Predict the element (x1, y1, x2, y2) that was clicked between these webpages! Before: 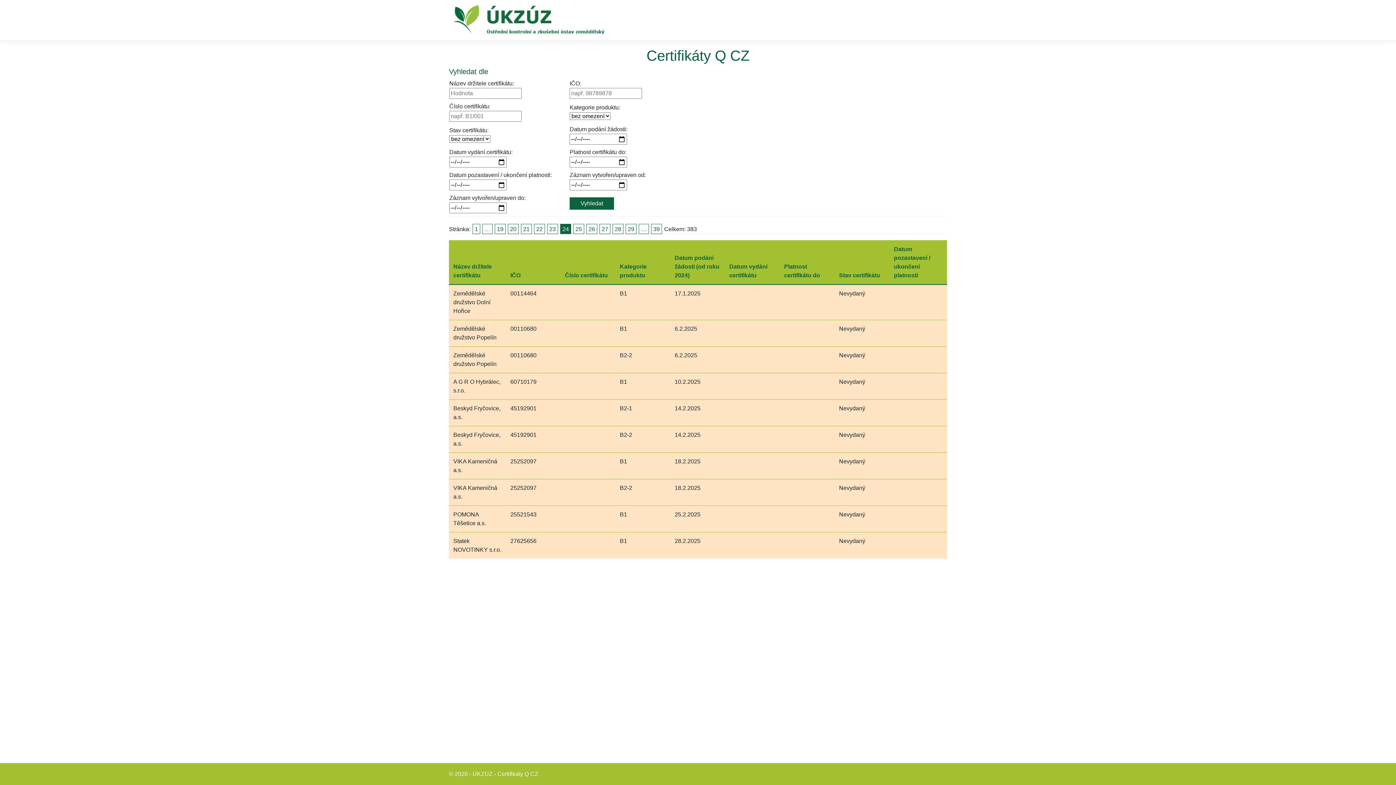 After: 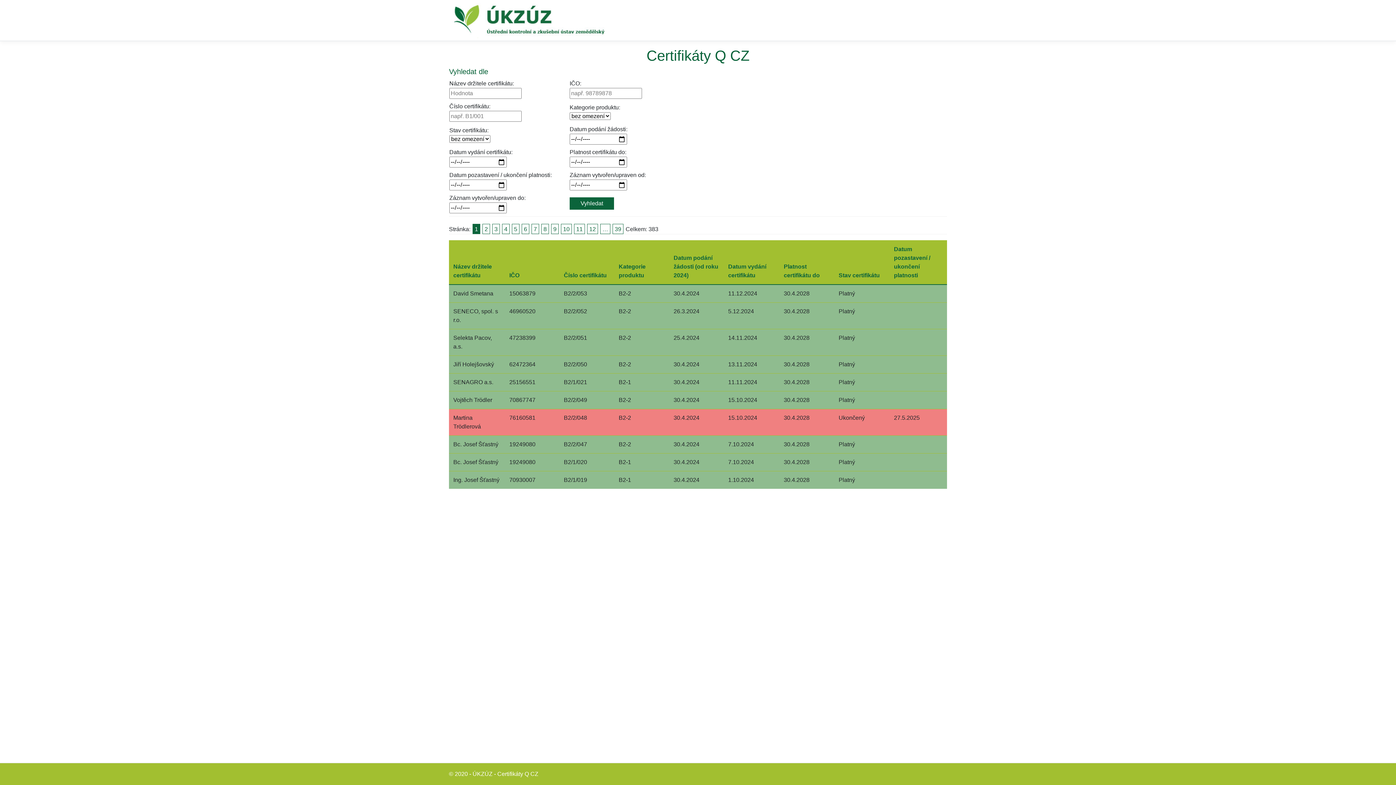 Action: label: 1 bbox: (472, 224, 480, 234)